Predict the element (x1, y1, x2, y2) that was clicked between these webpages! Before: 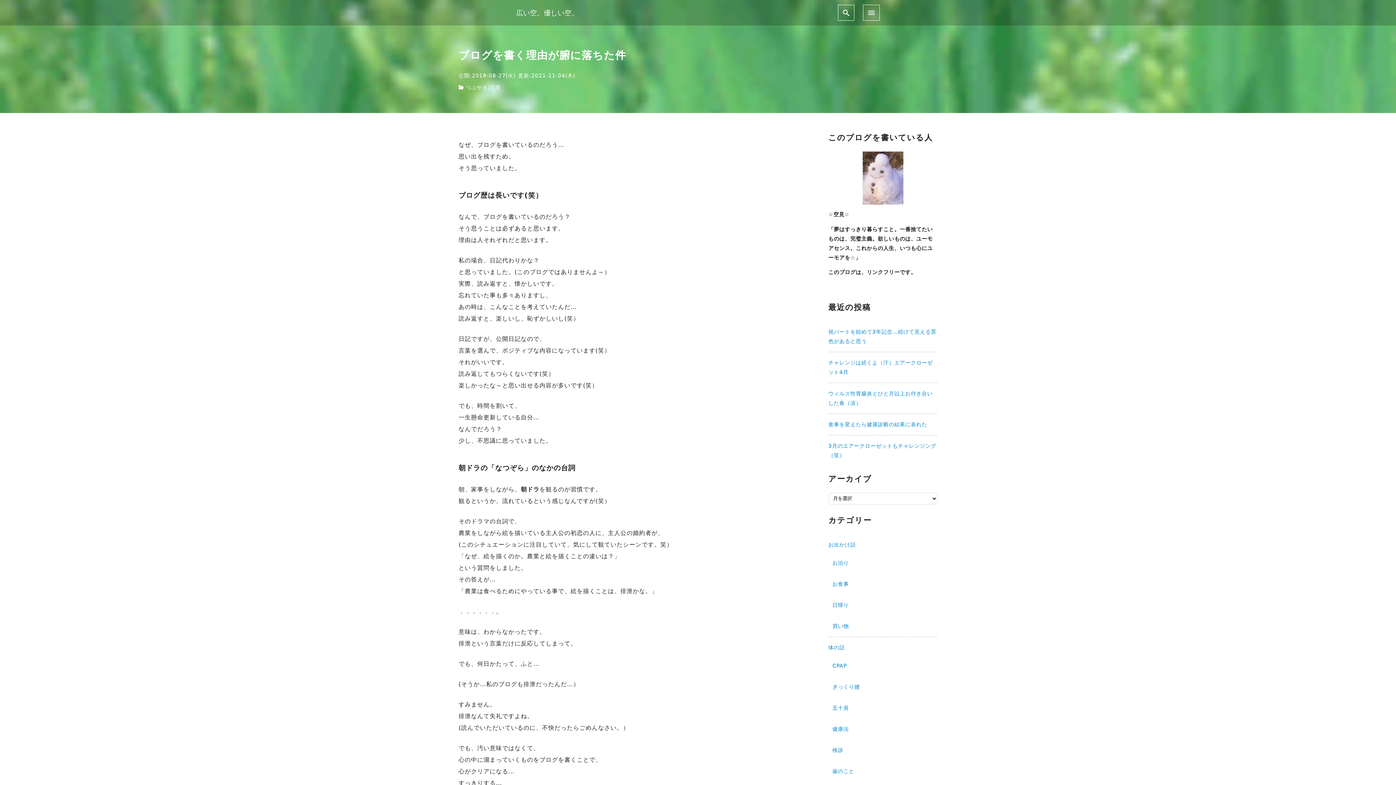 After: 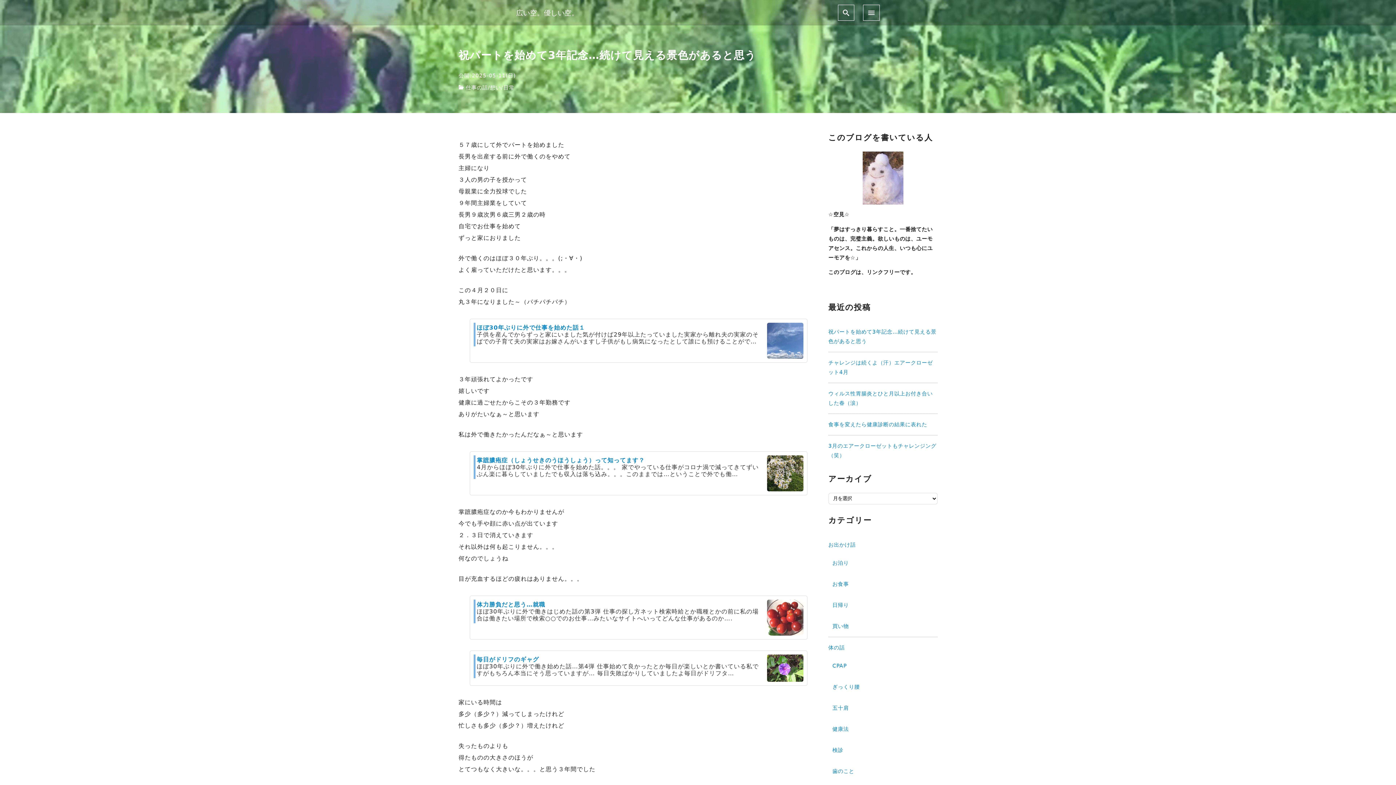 Action: label: 祝パートを始めて3年記念…続けて見える景色があると思う bbox: (828, 324, 937, 349)